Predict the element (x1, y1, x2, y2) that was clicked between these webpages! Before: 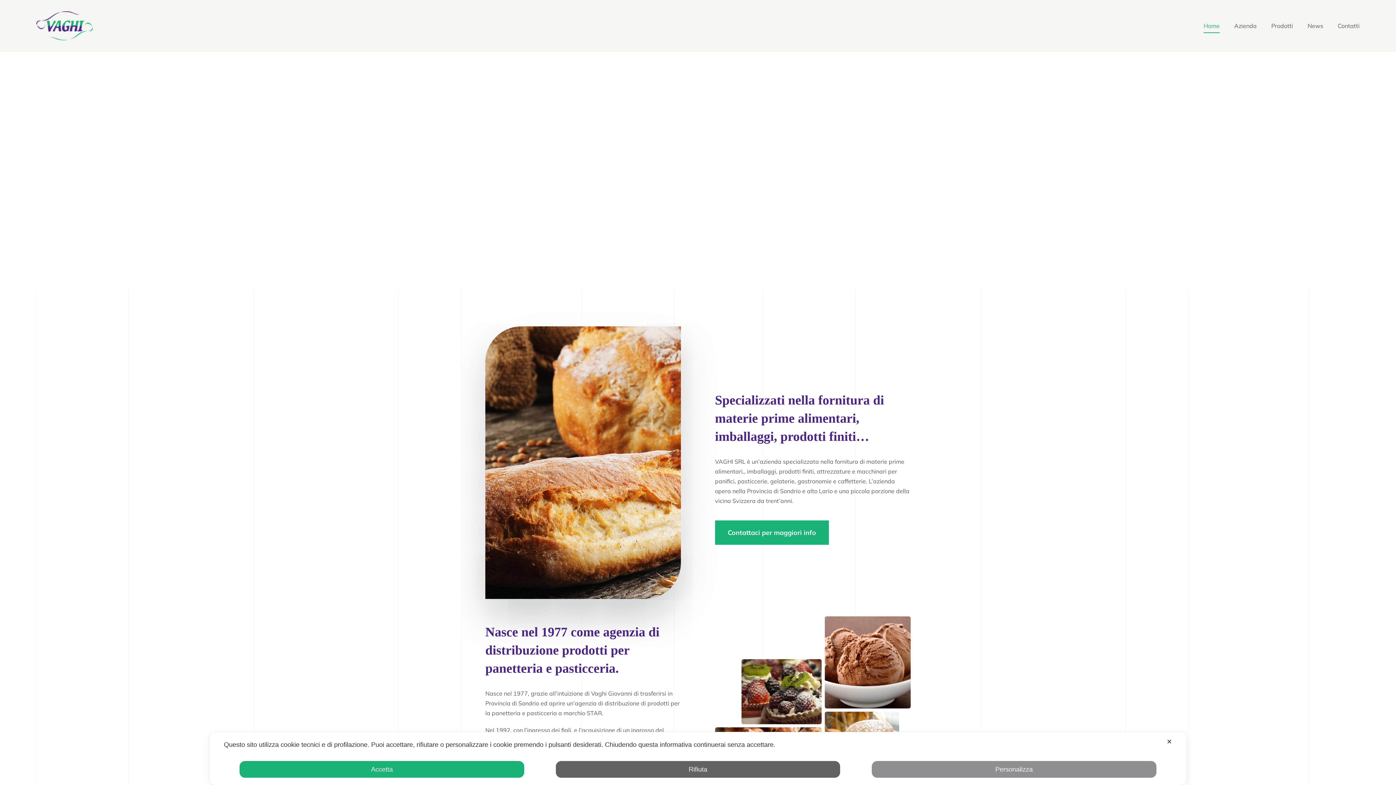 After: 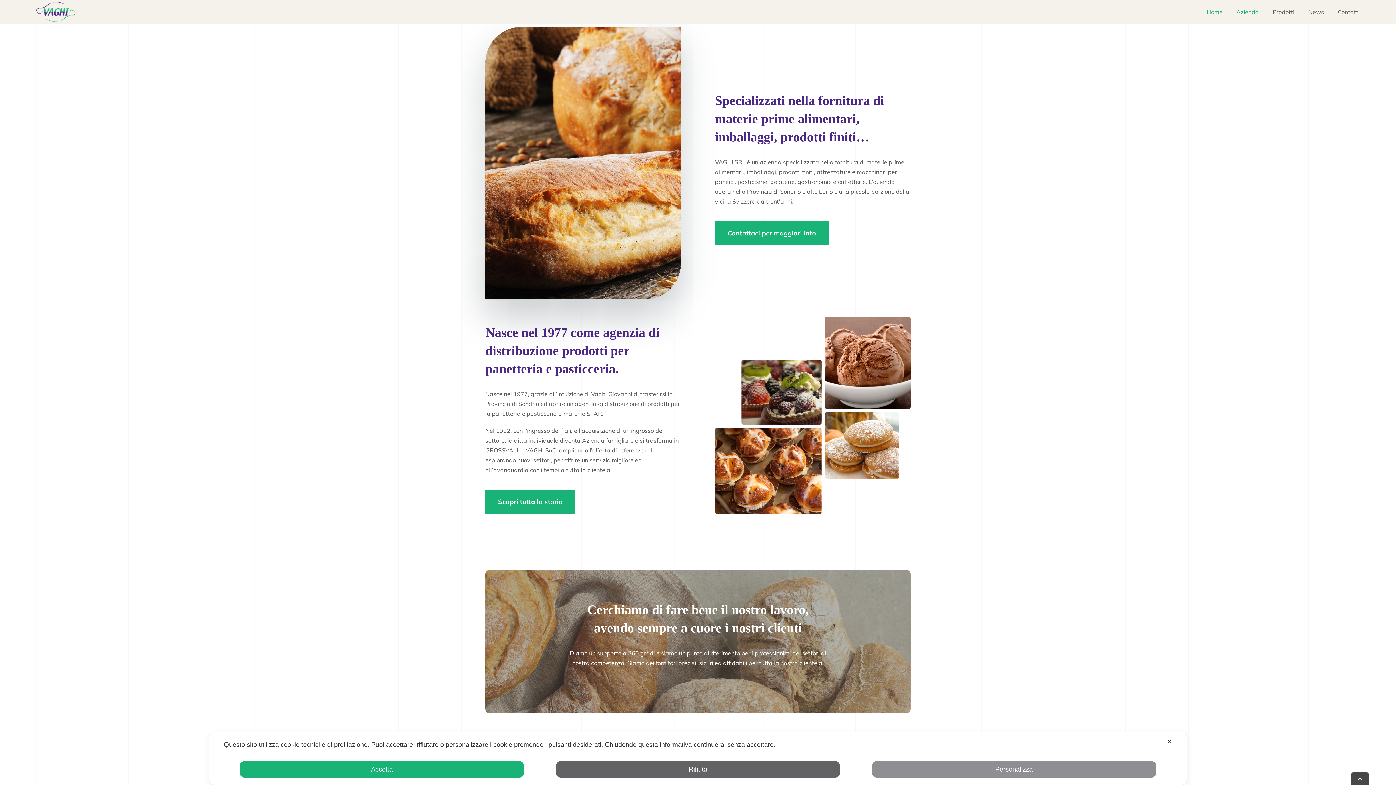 Action: label: Azienda bbox: (1234, 0, 1257, 51)